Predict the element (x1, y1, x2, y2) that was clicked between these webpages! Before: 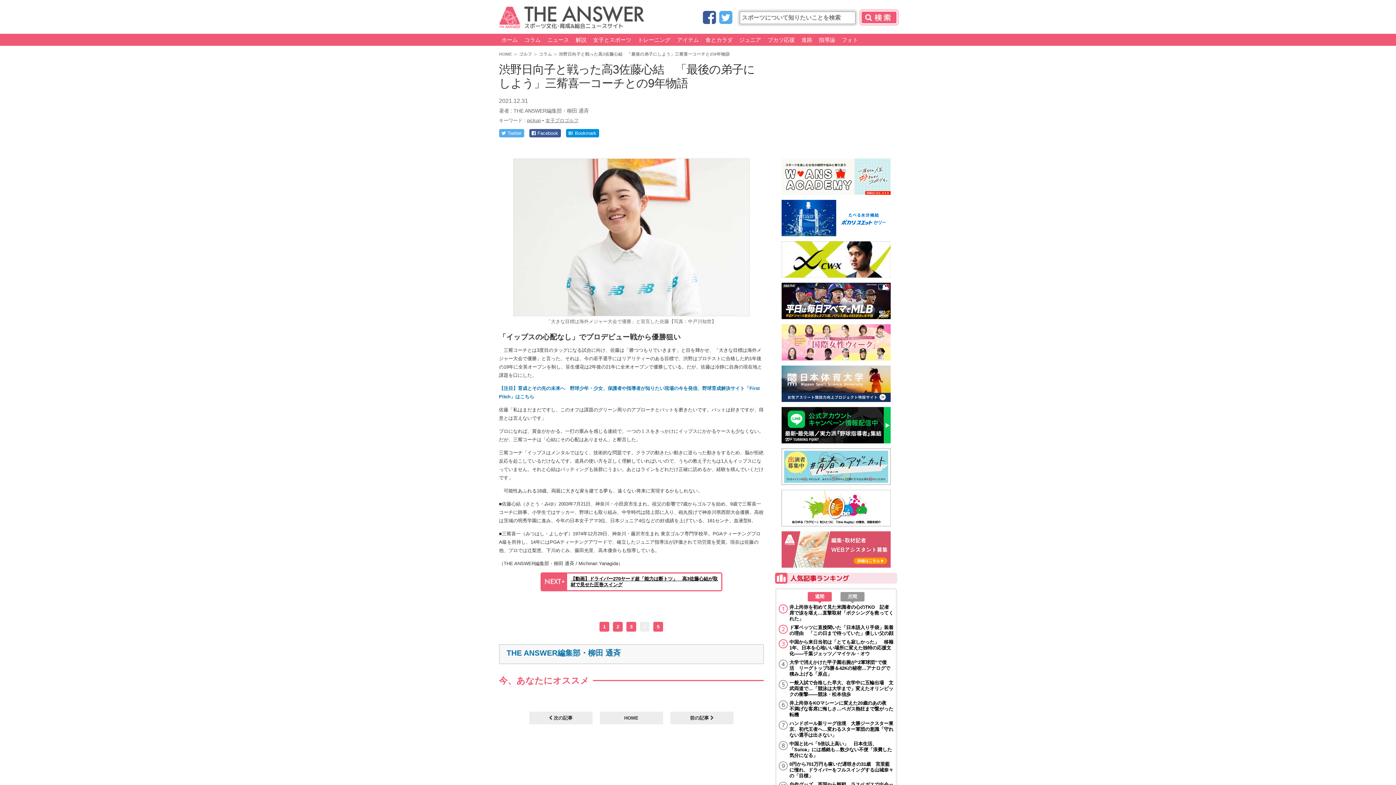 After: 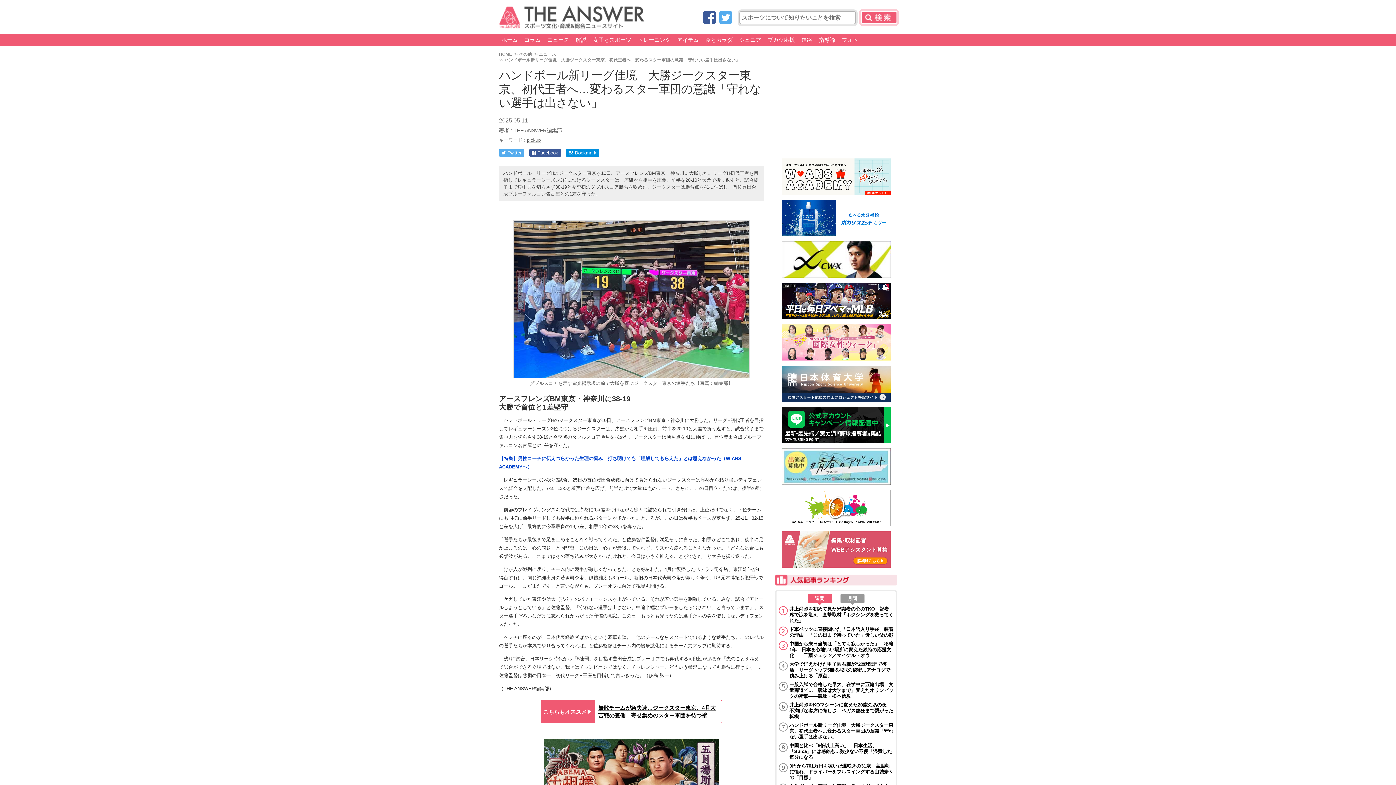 Action: bbox: (789, 721, 893, 738) label: ハンドボール新リーグ佳境　大勝ジークスター東京、初代王者へ…変わるスター軍団の意識「守れない選手は出さない」